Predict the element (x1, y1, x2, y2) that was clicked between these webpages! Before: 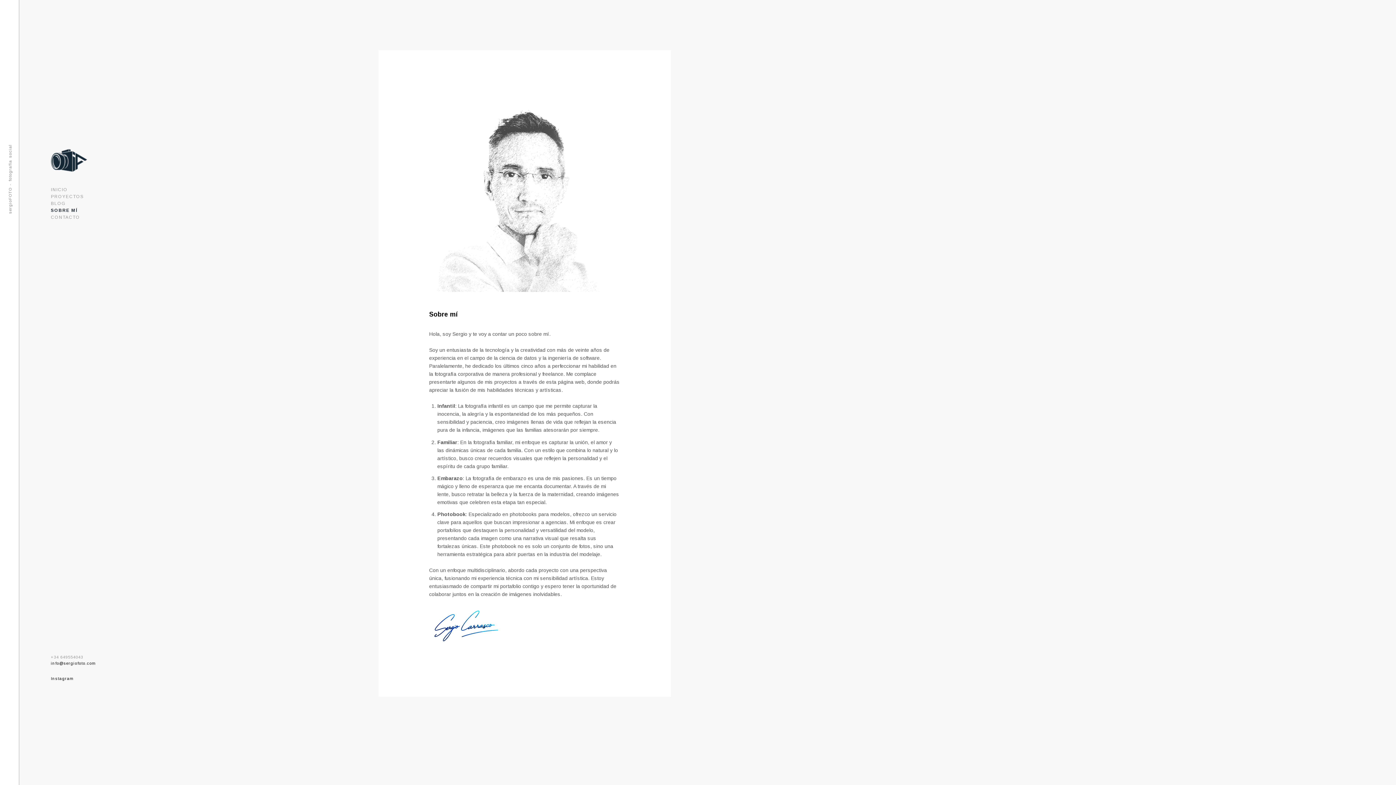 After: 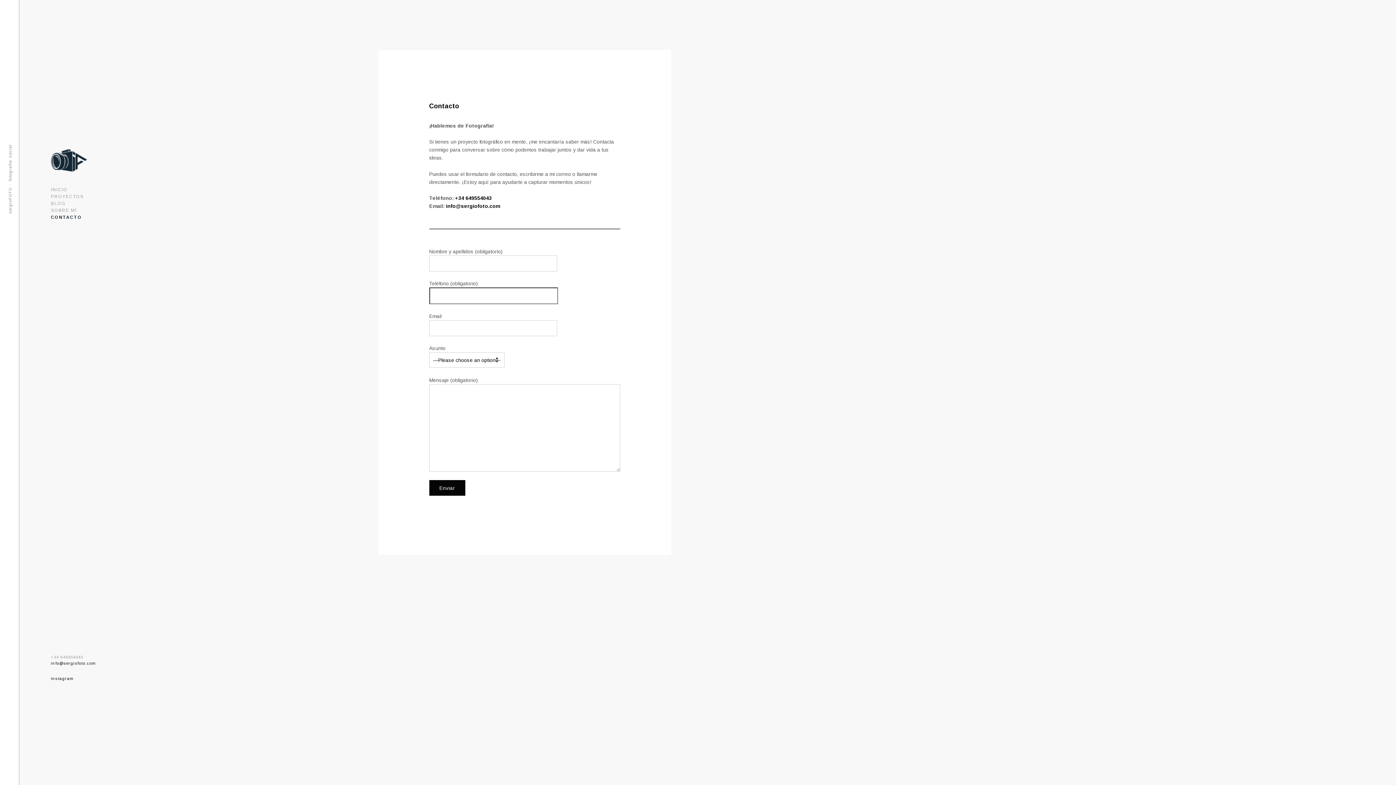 Action: bbox: (50, 215, 80, 220) label: CONTACTO